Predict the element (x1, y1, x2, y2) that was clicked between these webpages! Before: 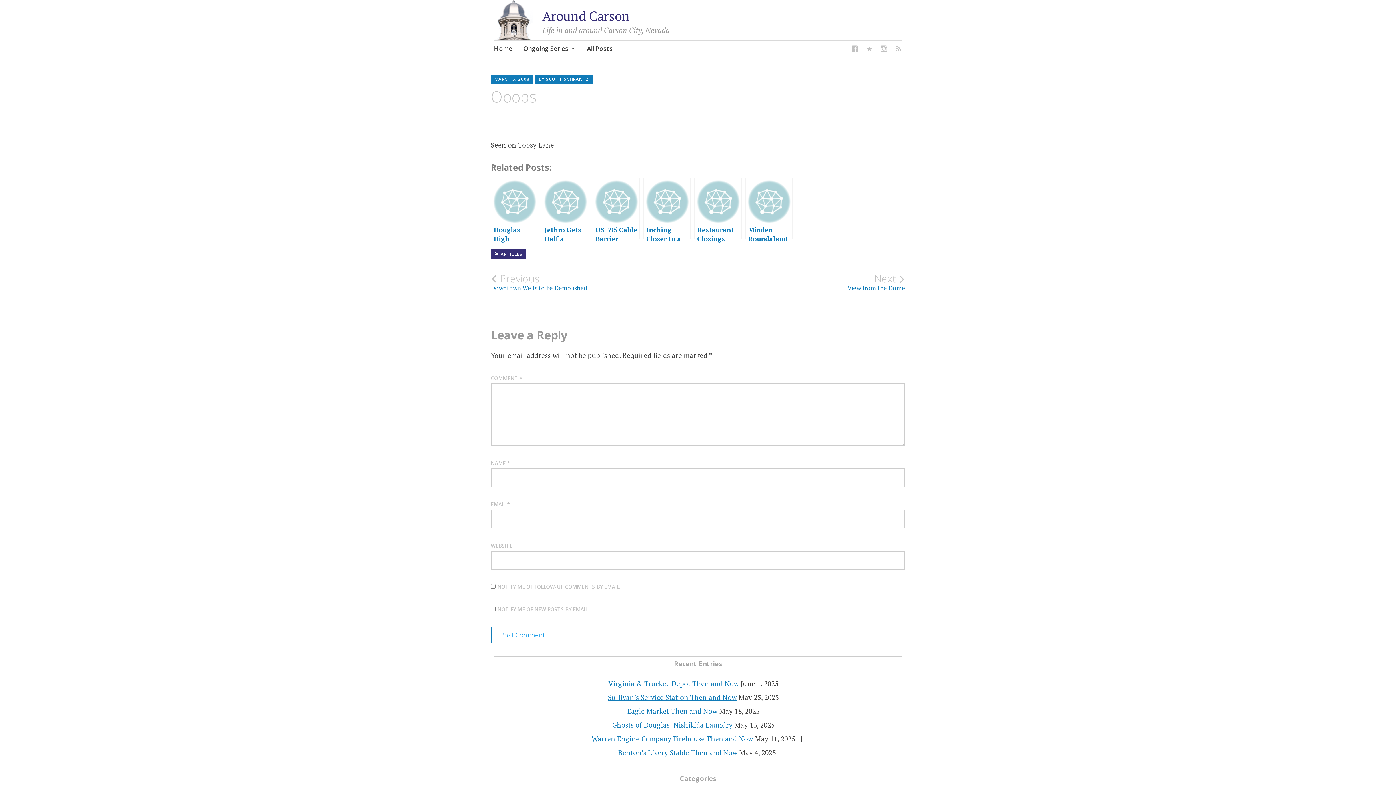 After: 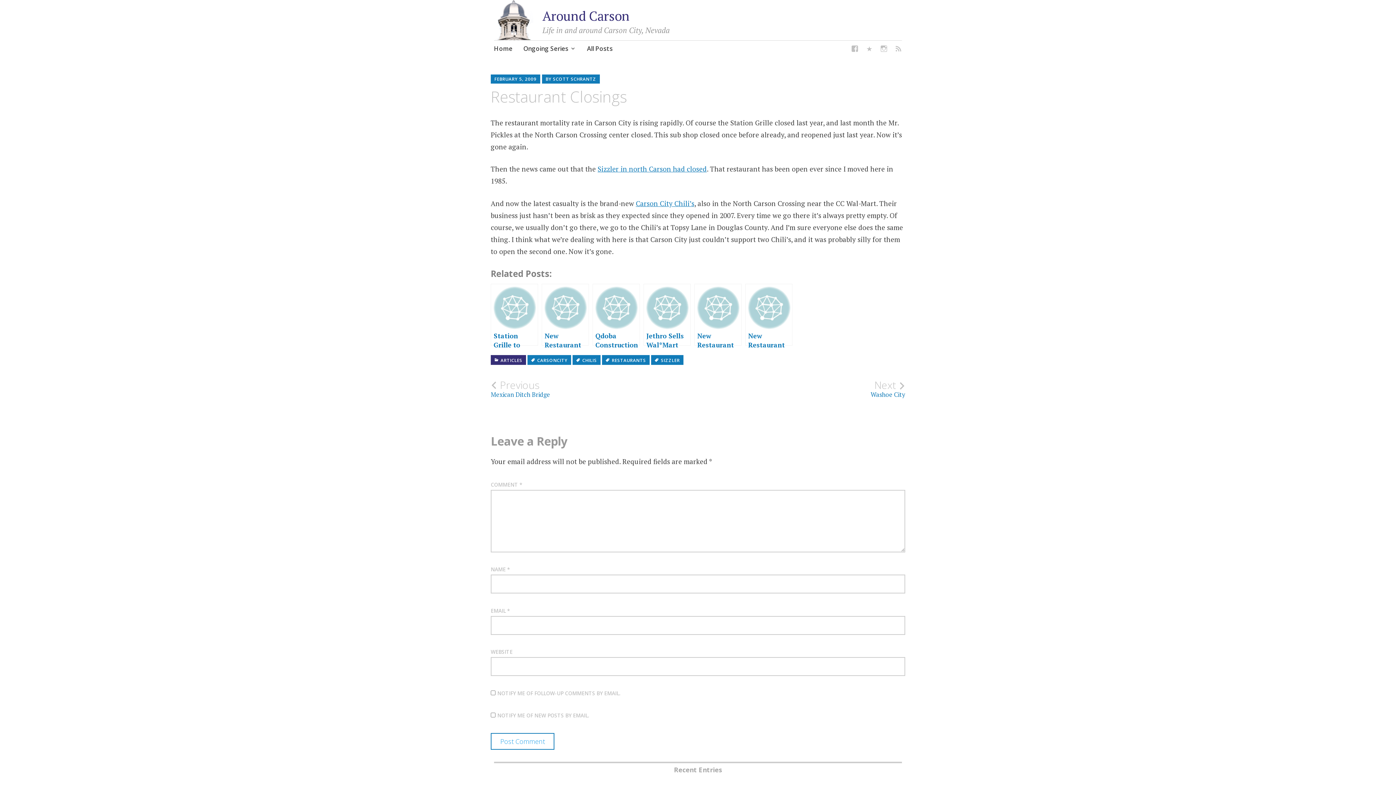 Action: bbox: (694, 177, 741, 239) label: Restaurant Closings